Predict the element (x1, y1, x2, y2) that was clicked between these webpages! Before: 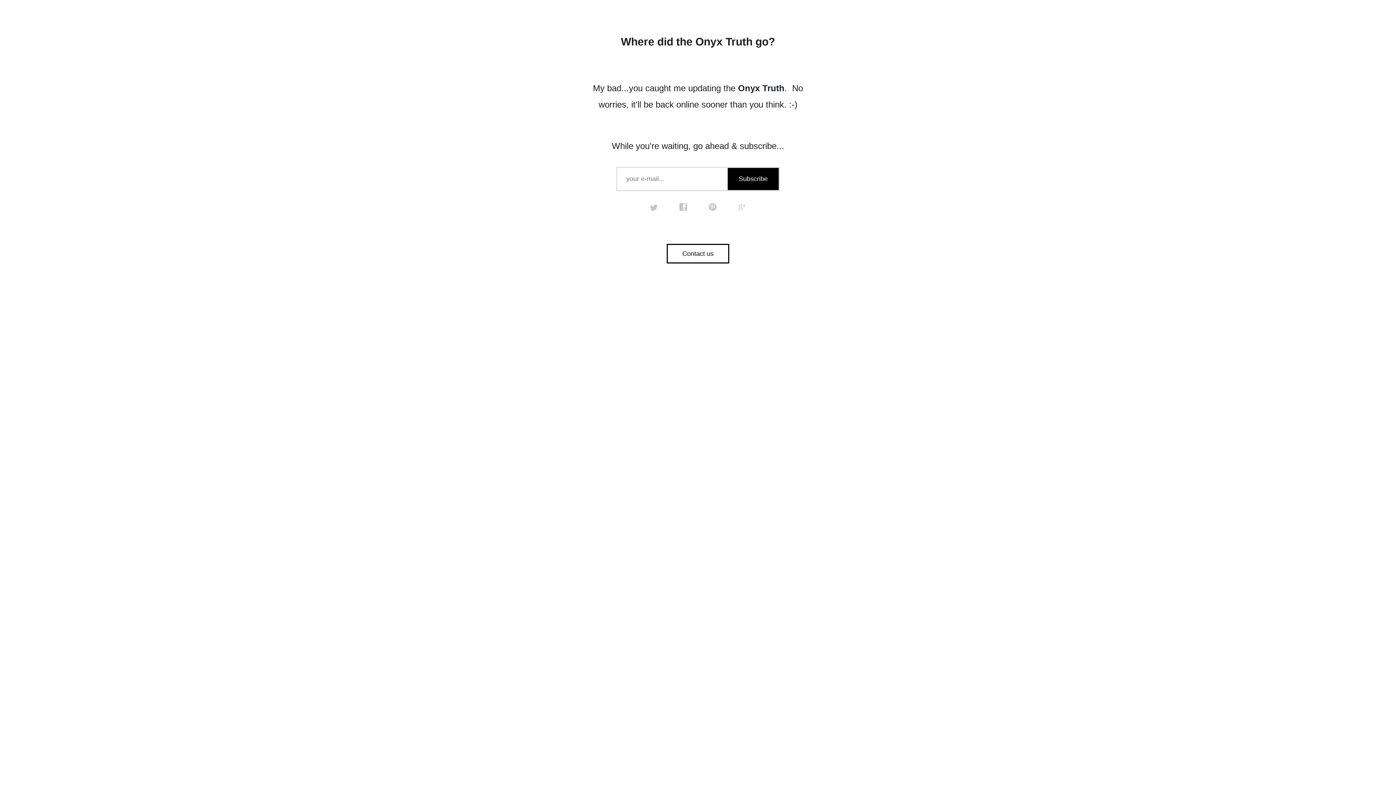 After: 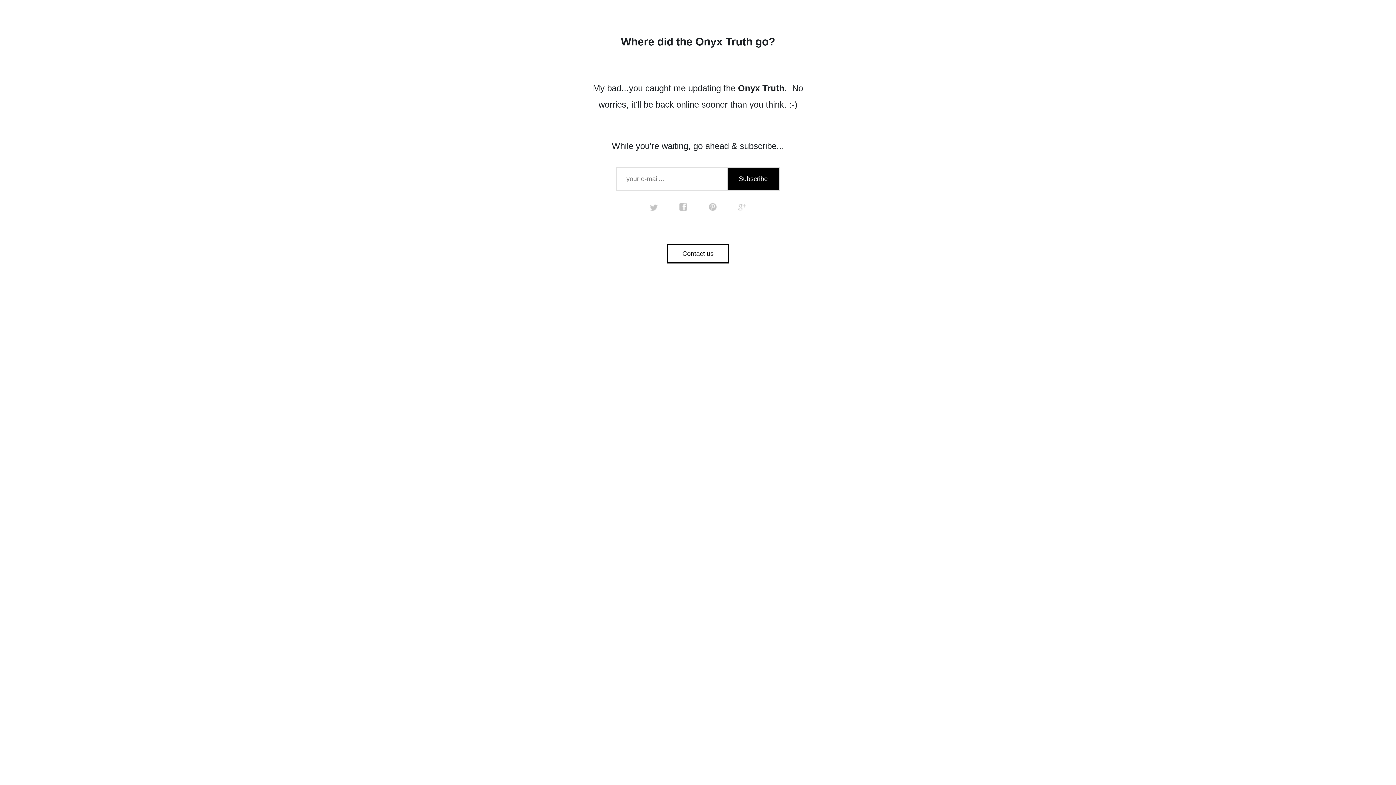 Action: bbox: (738, 203, 746, 211) label: google plus